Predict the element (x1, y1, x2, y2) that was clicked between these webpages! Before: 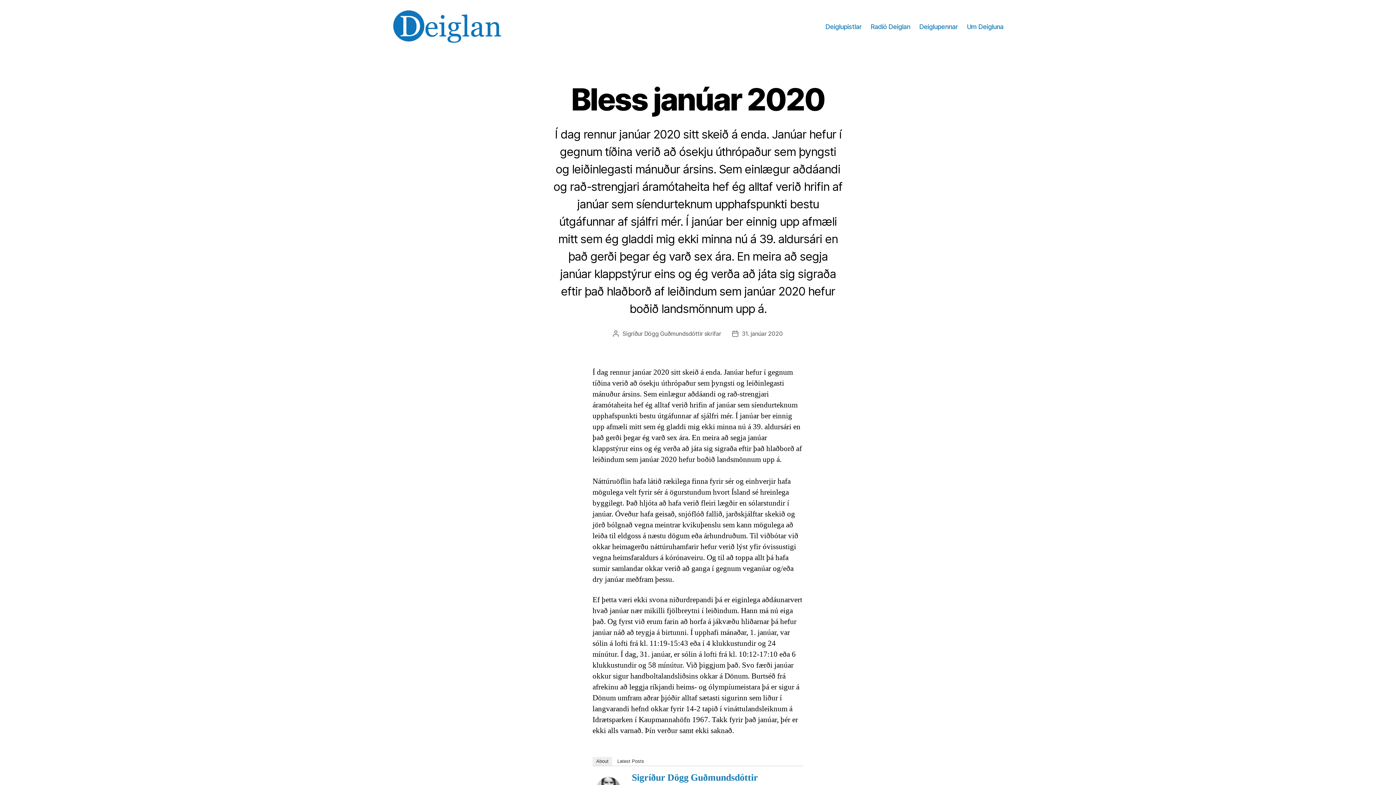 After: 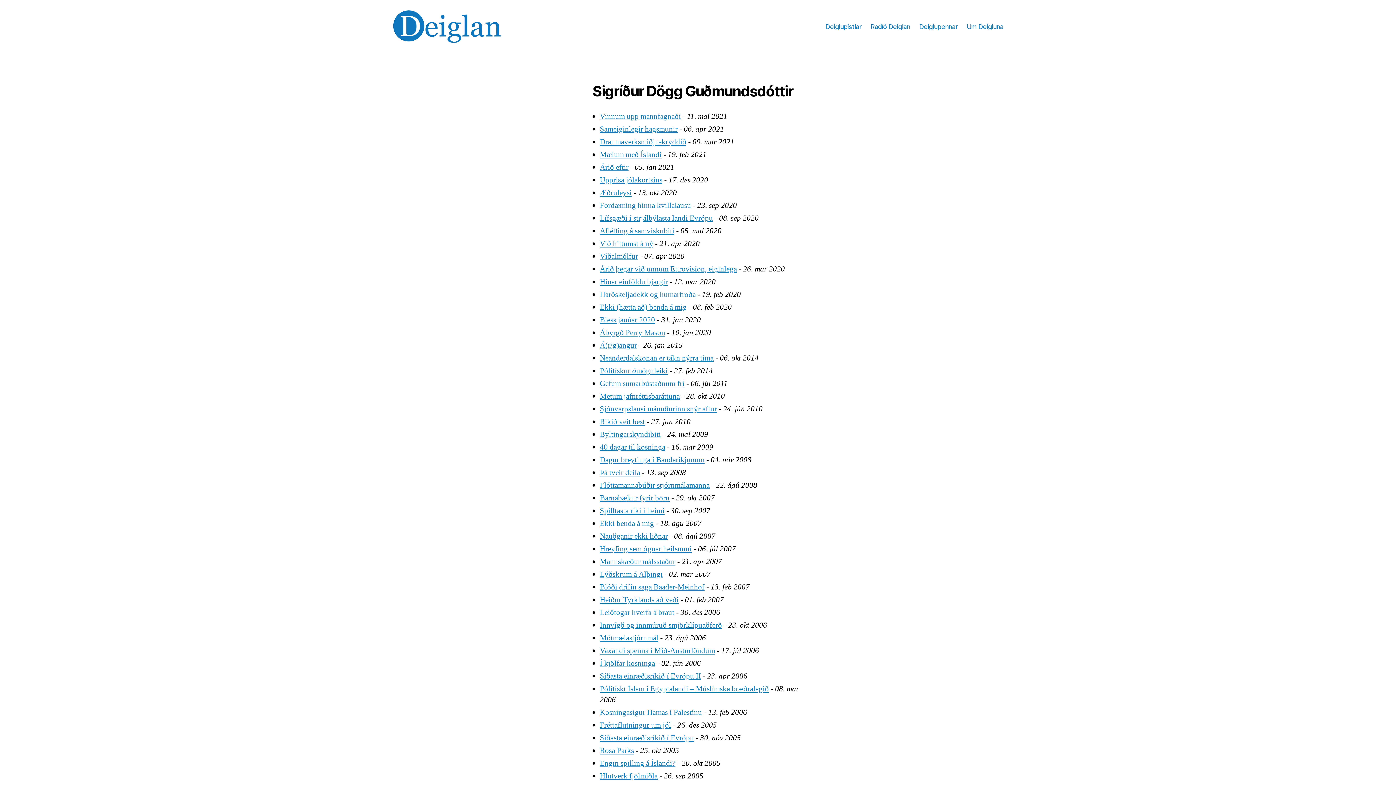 Action: bbox: (632, 772, 758, 783) label: Sigríður Dögg Guðmundsdóttir